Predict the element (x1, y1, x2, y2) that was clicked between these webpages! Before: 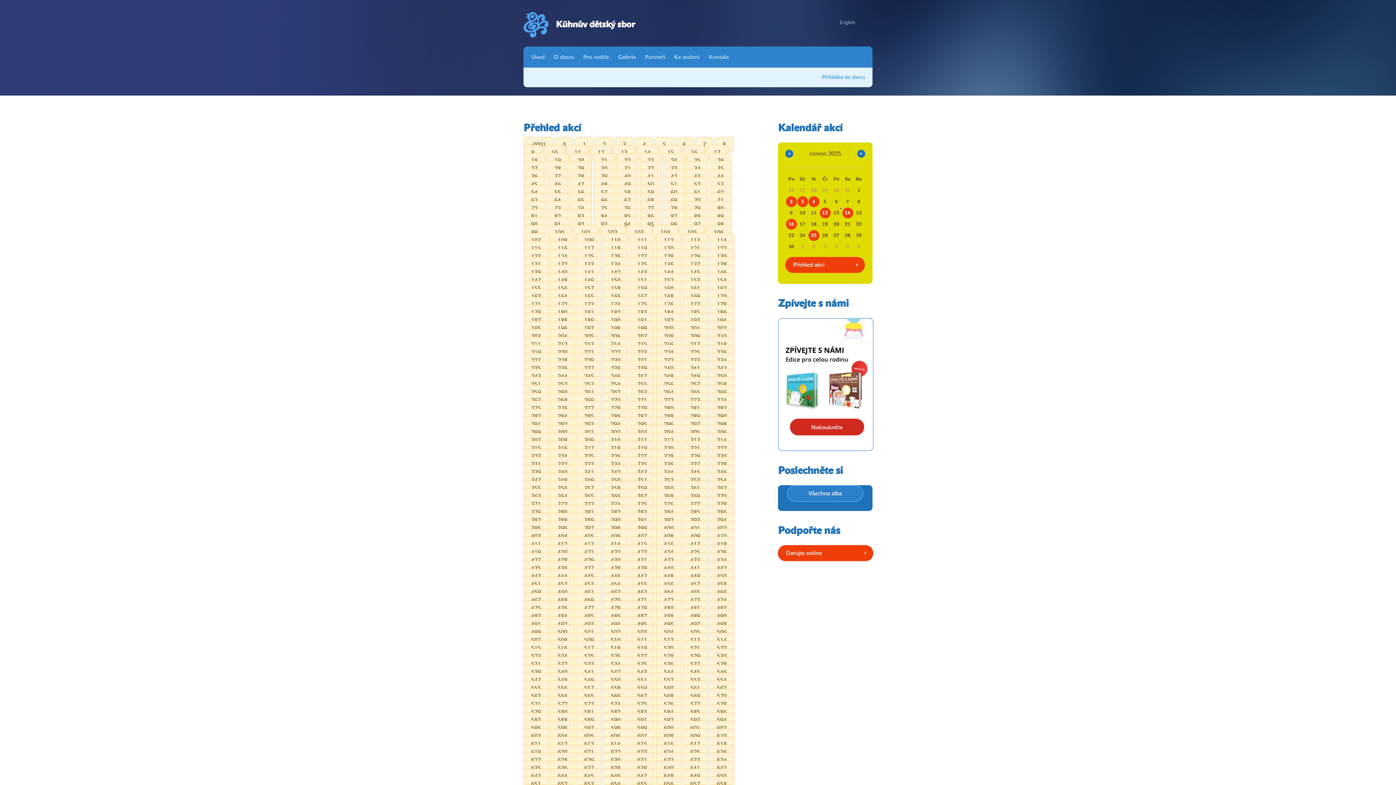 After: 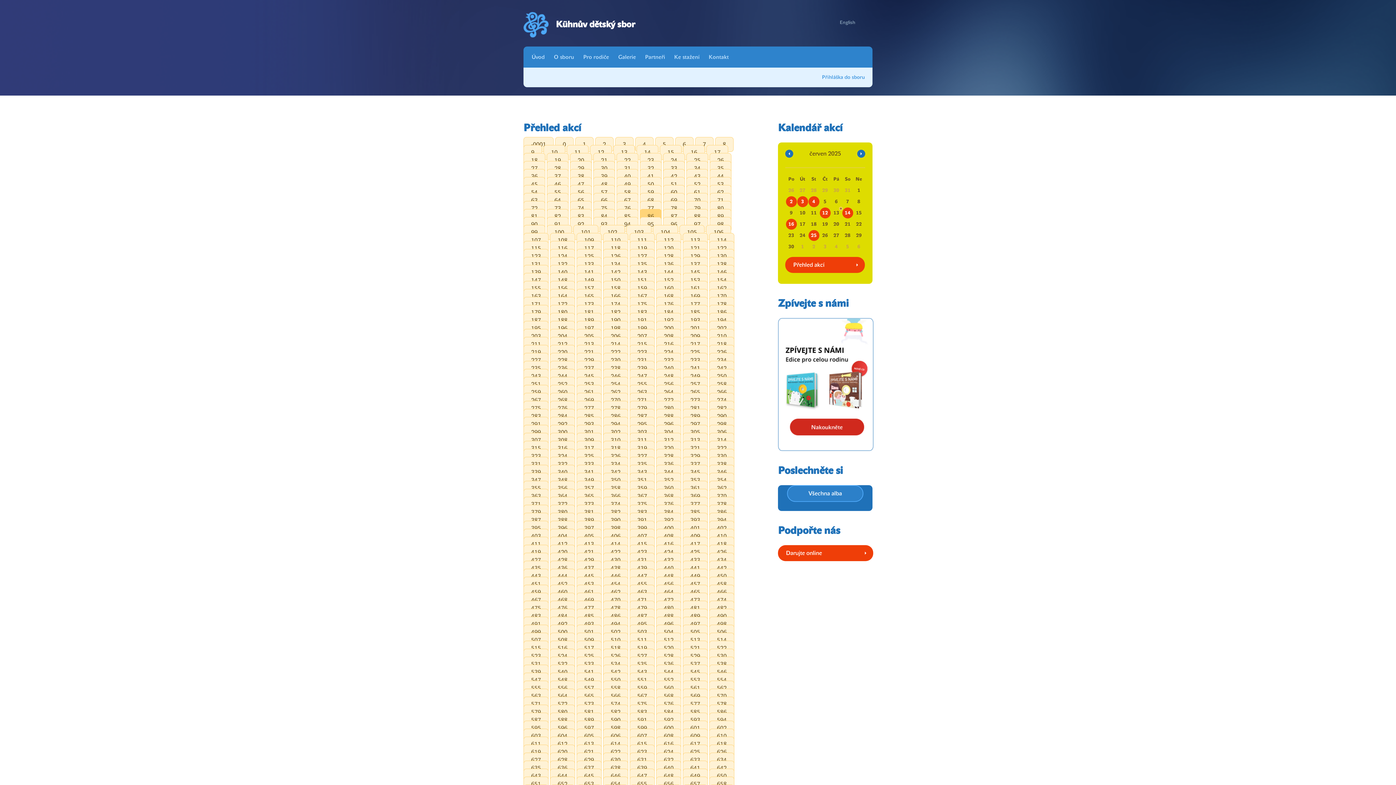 Action: bbox: (640, 208, 661, 223) label: 86